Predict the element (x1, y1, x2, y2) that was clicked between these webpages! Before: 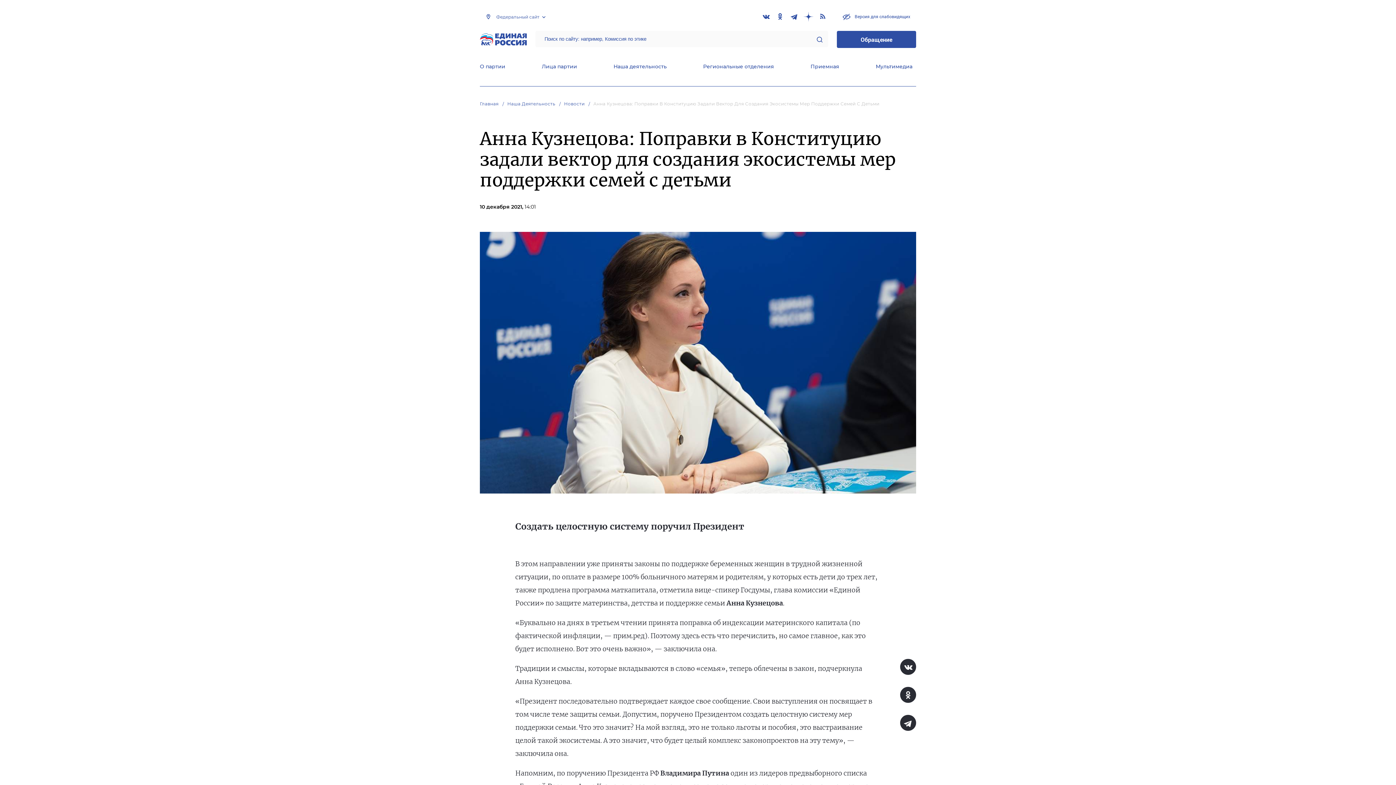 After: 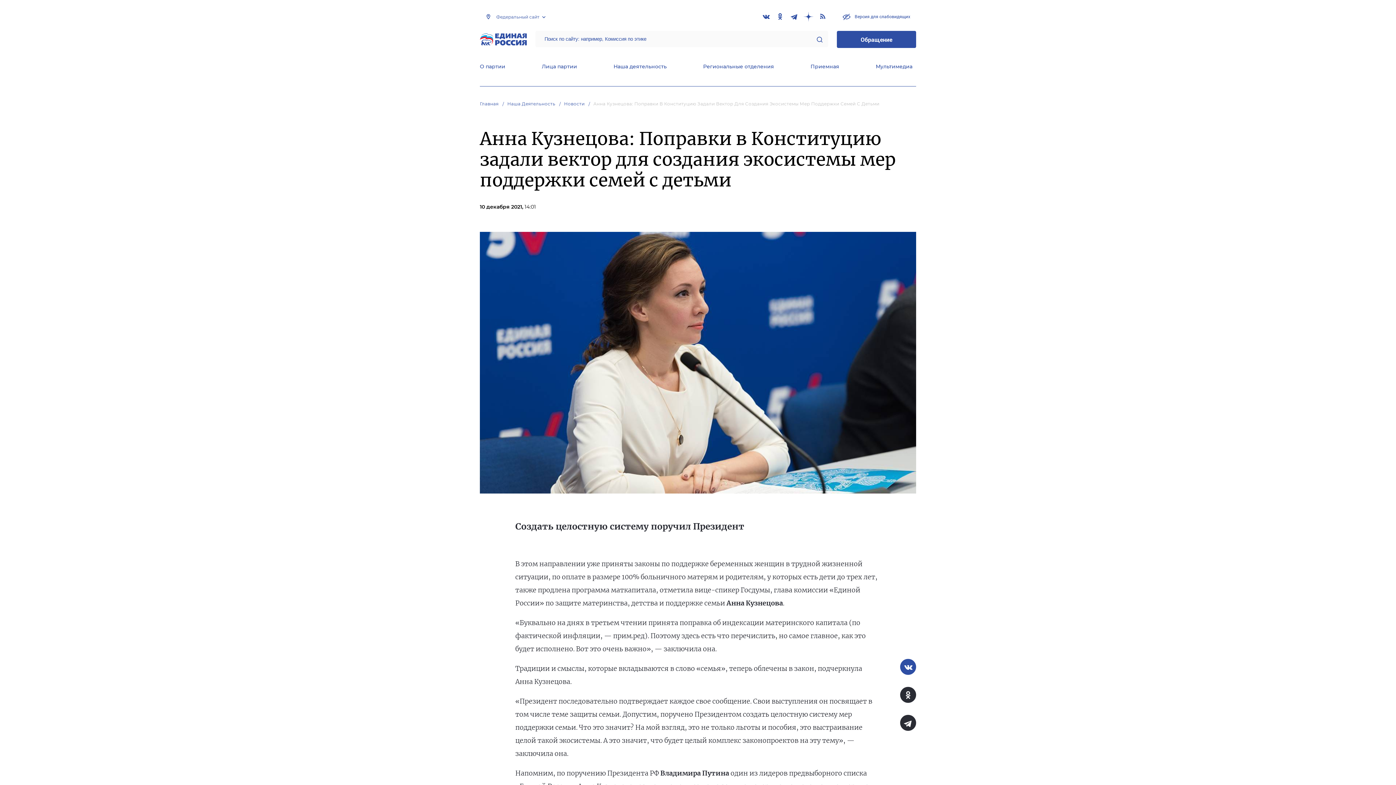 Action: bbox: (900, 659, 916, 675)